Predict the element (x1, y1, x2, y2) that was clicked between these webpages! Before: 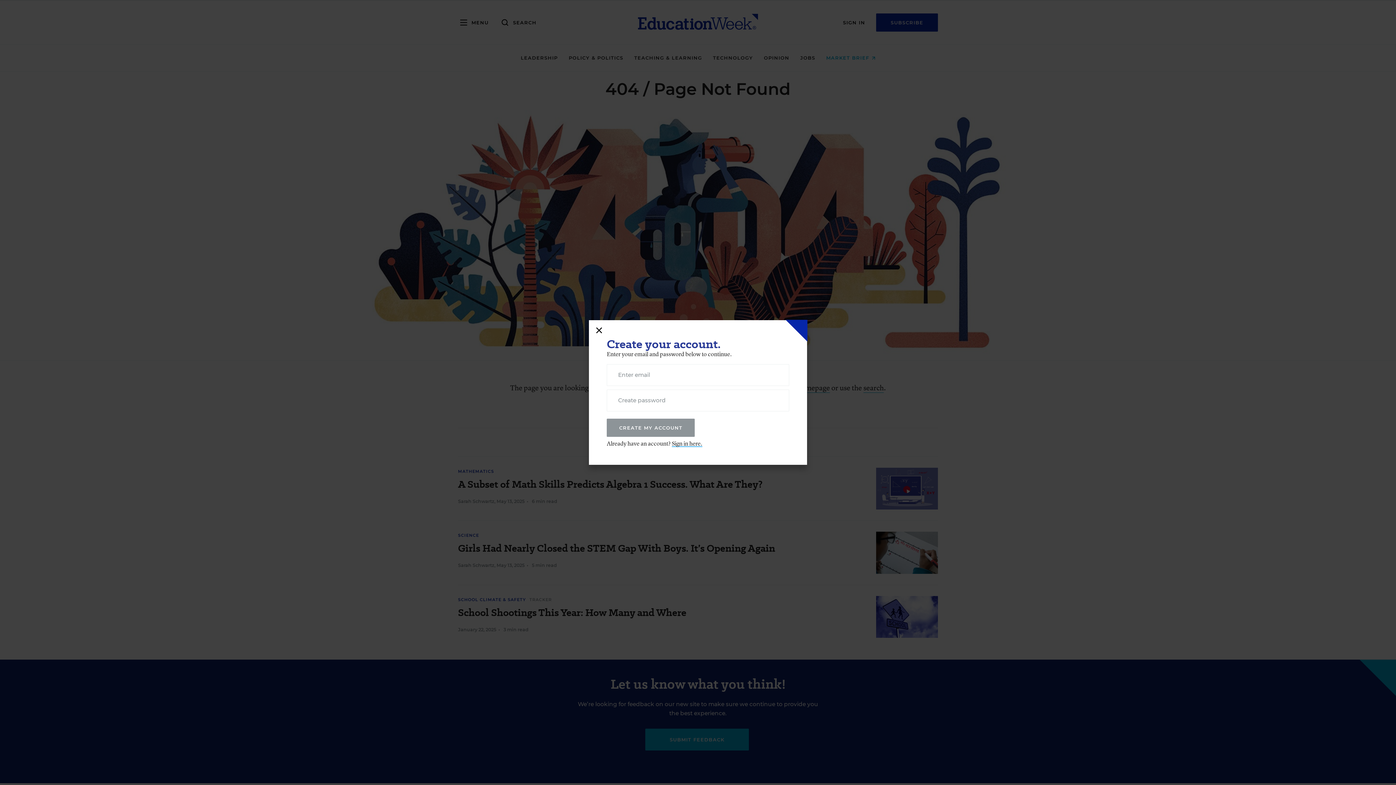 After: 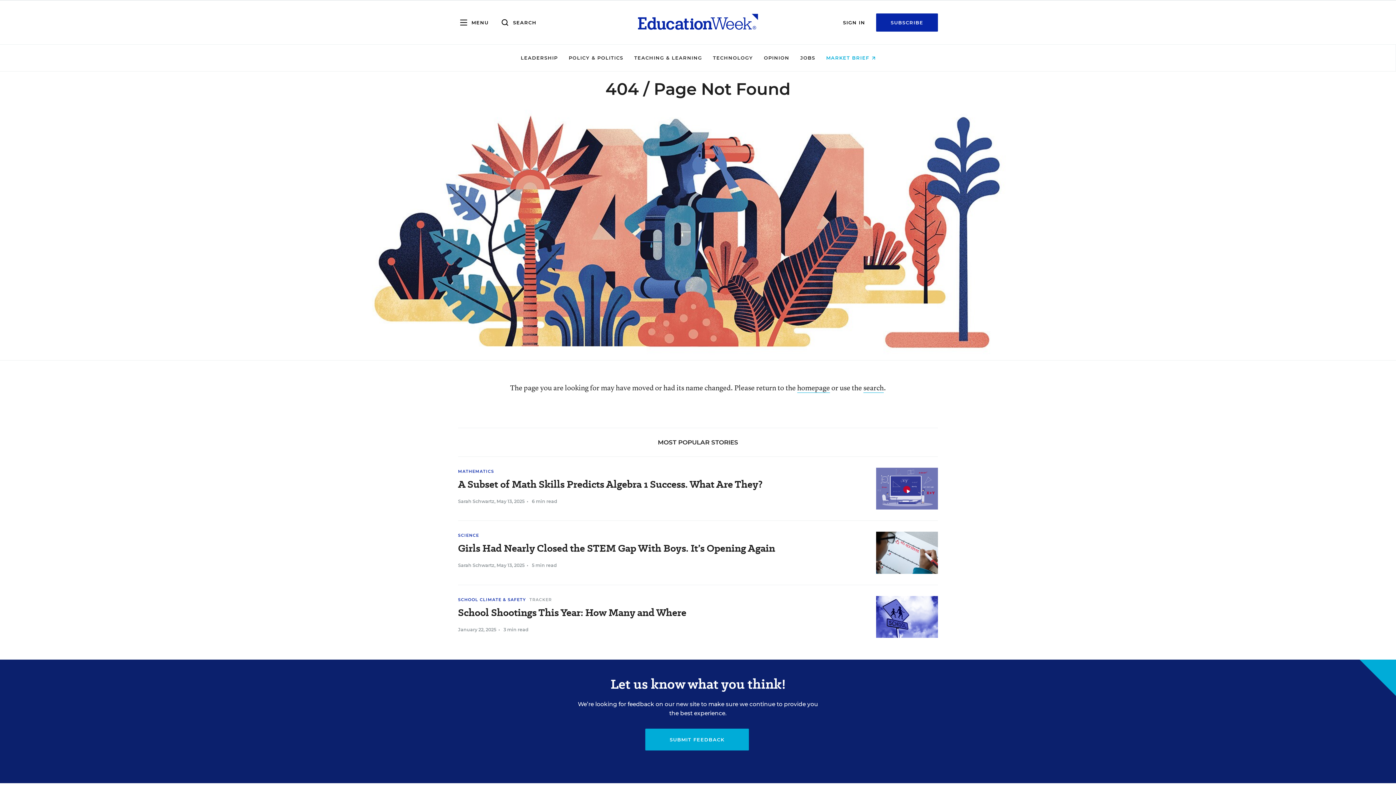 Action: bbox: (594, 325, 604, 335)